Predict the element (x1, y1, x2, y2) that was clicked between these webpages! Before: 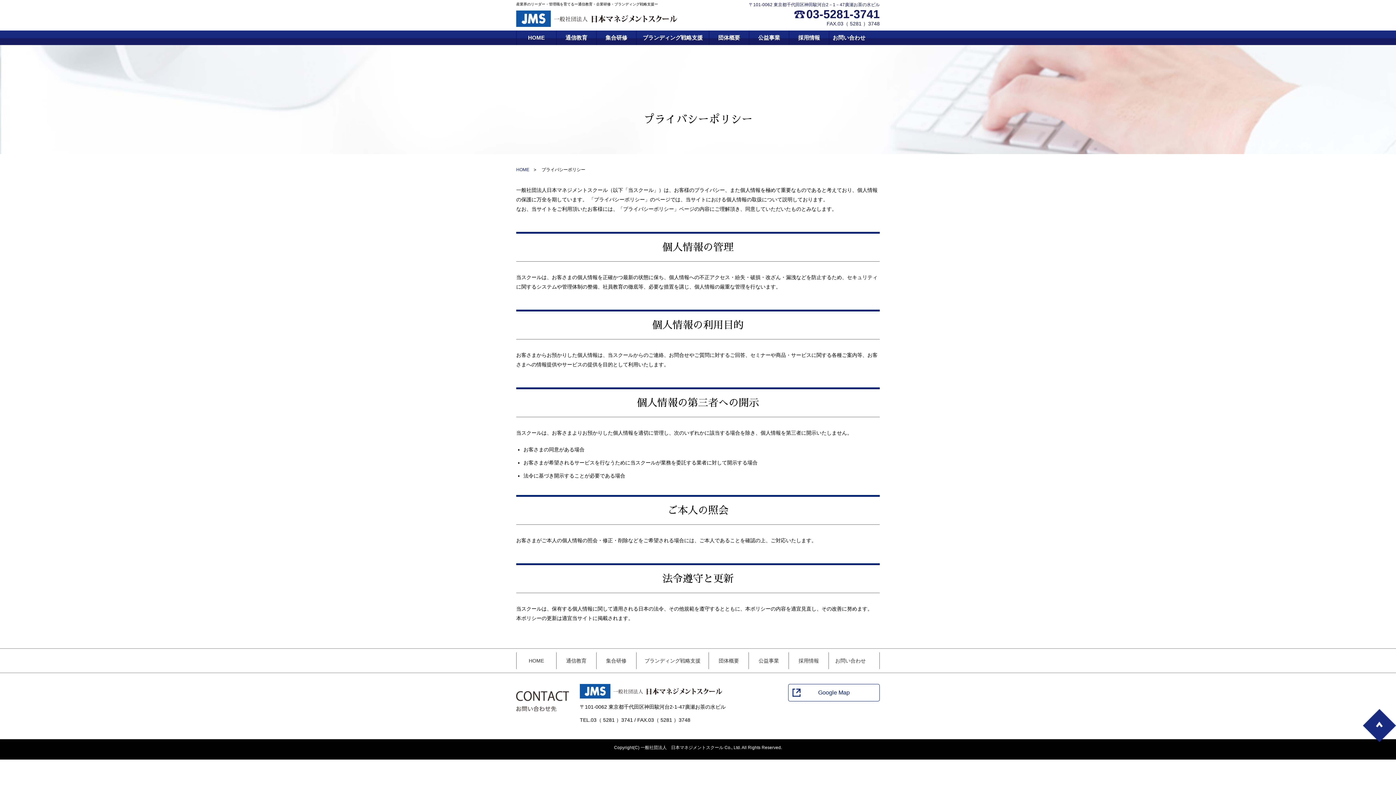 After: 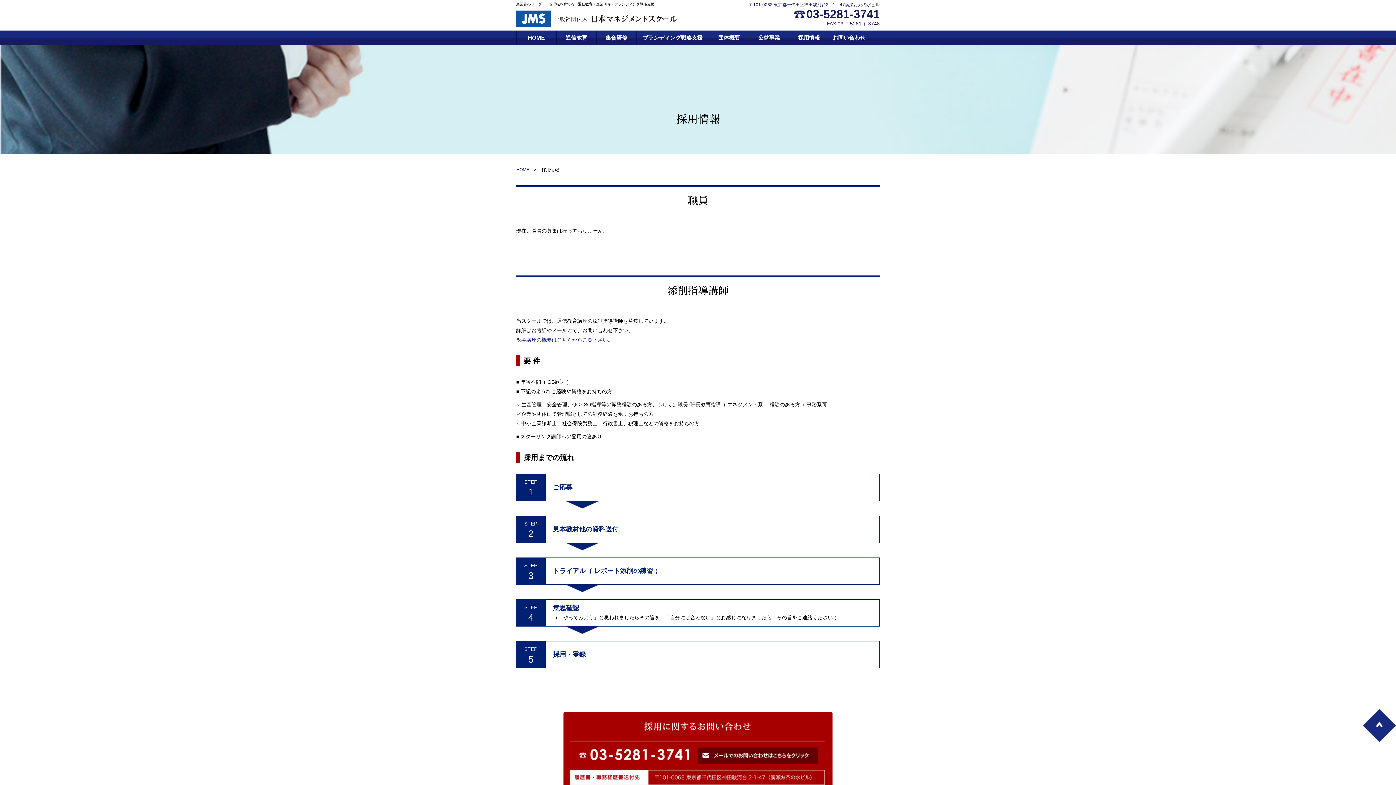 Action: bbox: (789, 652, 828, 669) label: 採用情報